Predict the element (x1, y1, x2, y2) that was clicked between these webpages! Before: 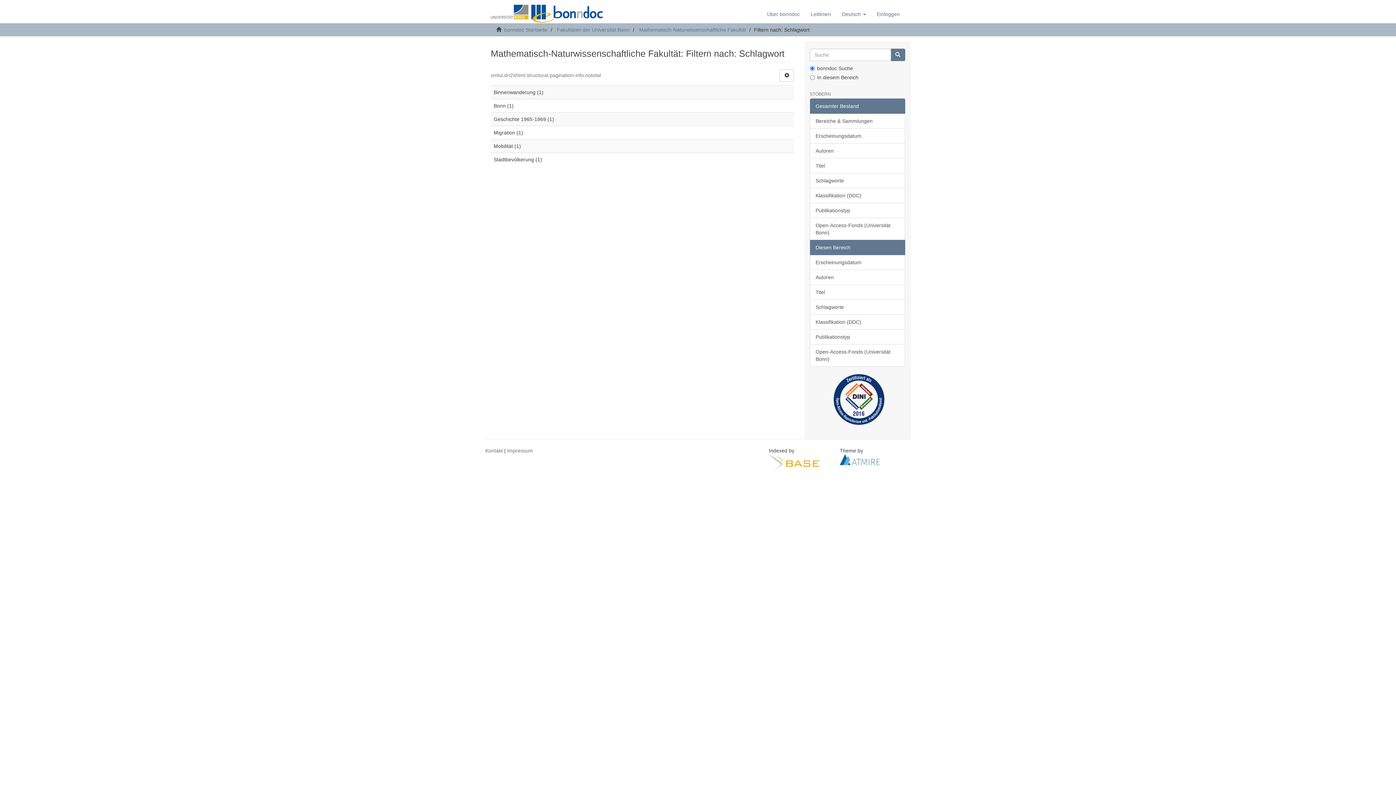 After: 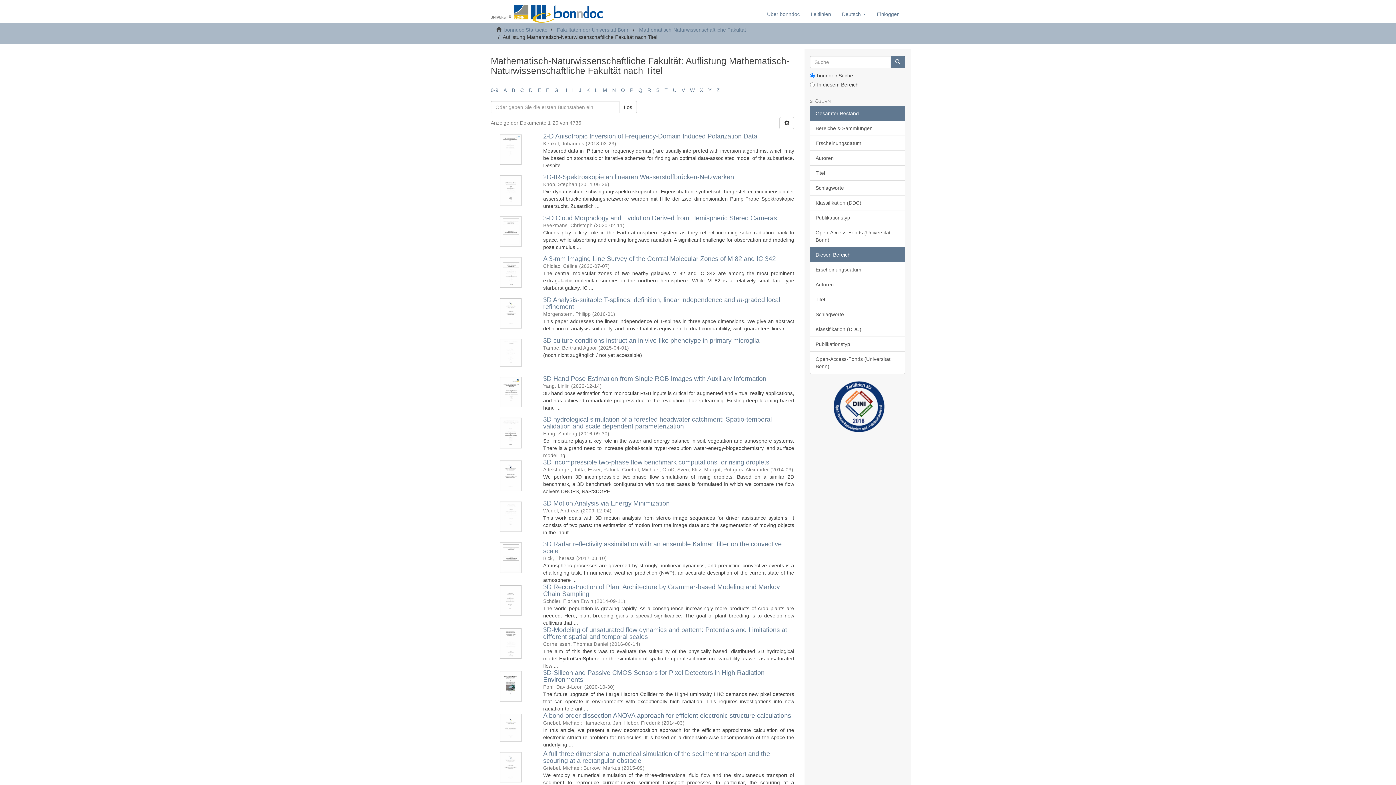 Action: bbox: (810, 284, 905, 300) label: Titel